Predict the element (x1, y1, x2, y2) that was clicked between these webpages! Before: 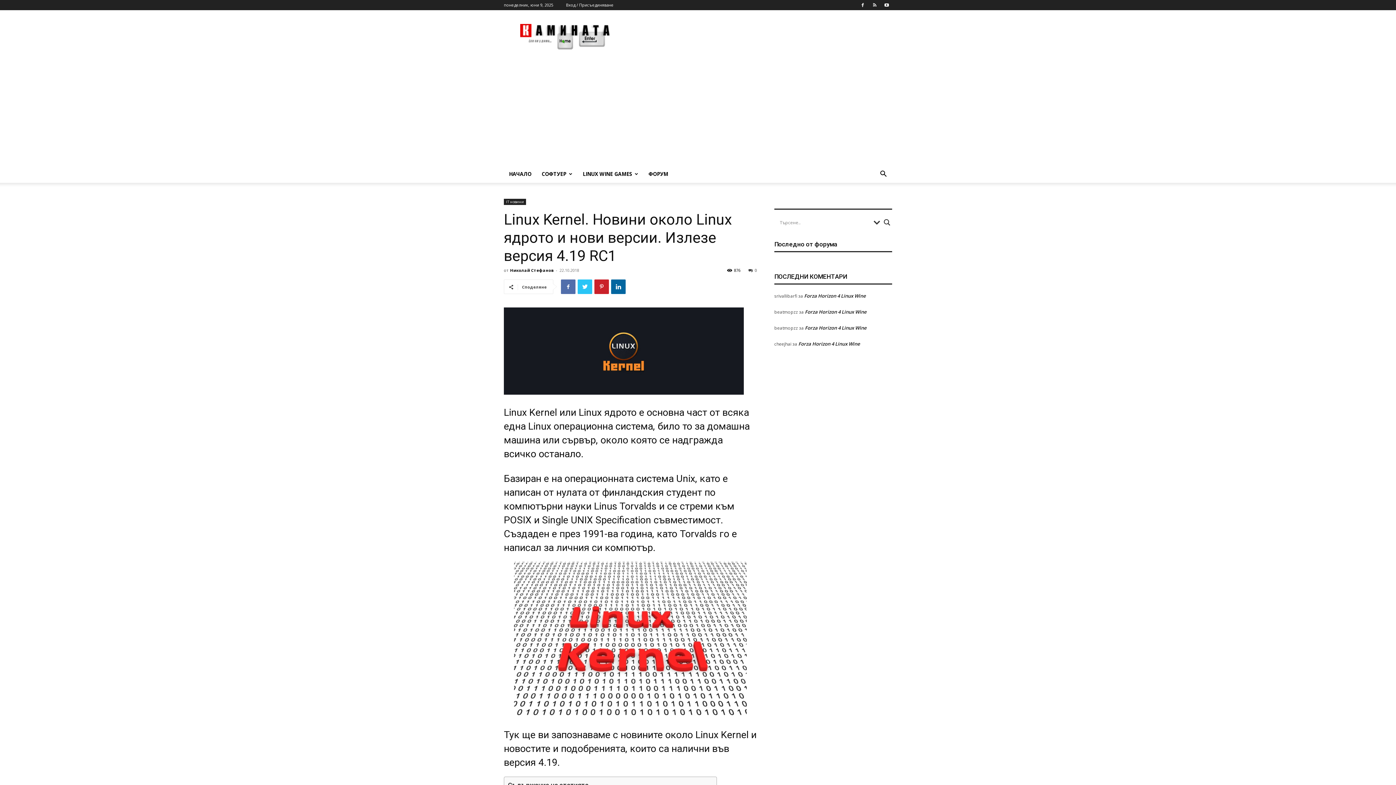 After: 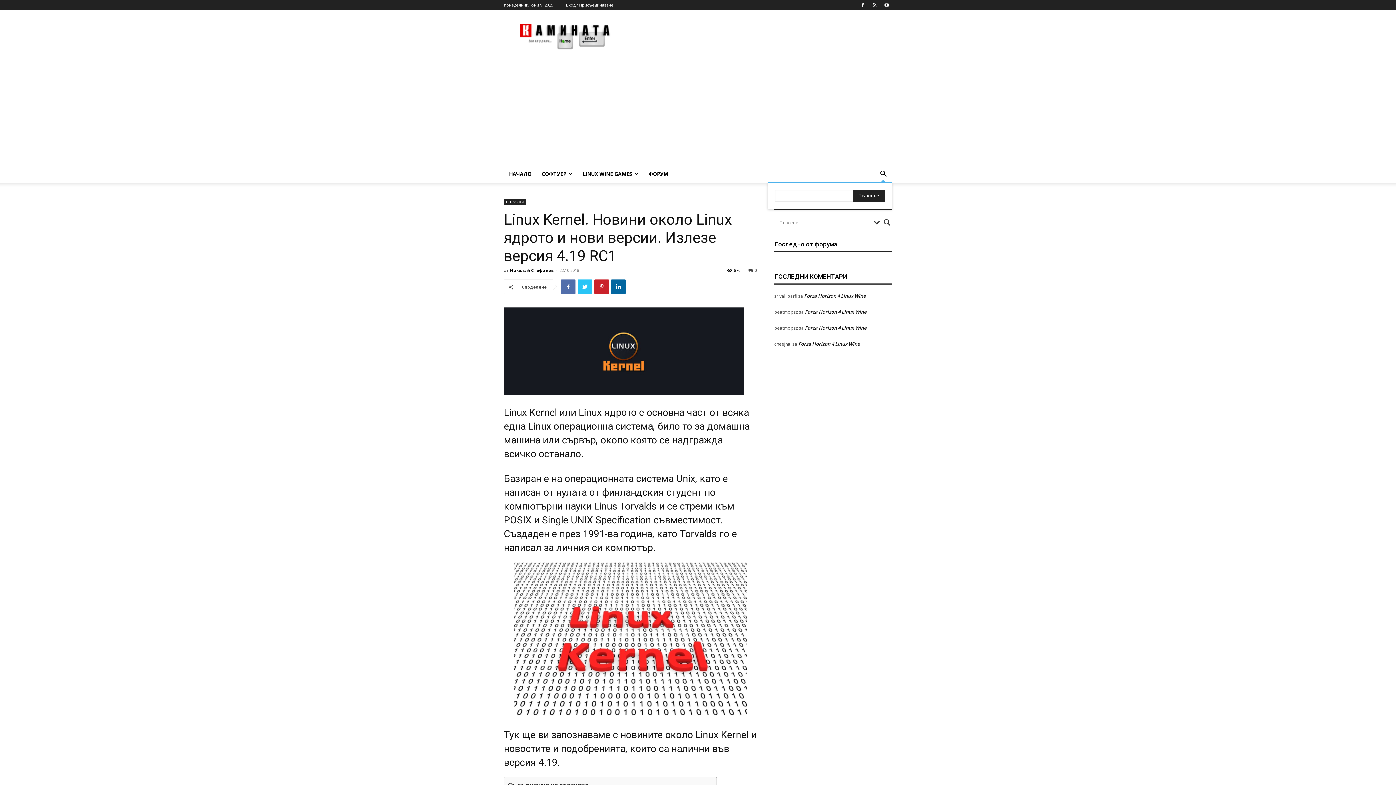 Action: bbox: (874, 171, 892, 178)